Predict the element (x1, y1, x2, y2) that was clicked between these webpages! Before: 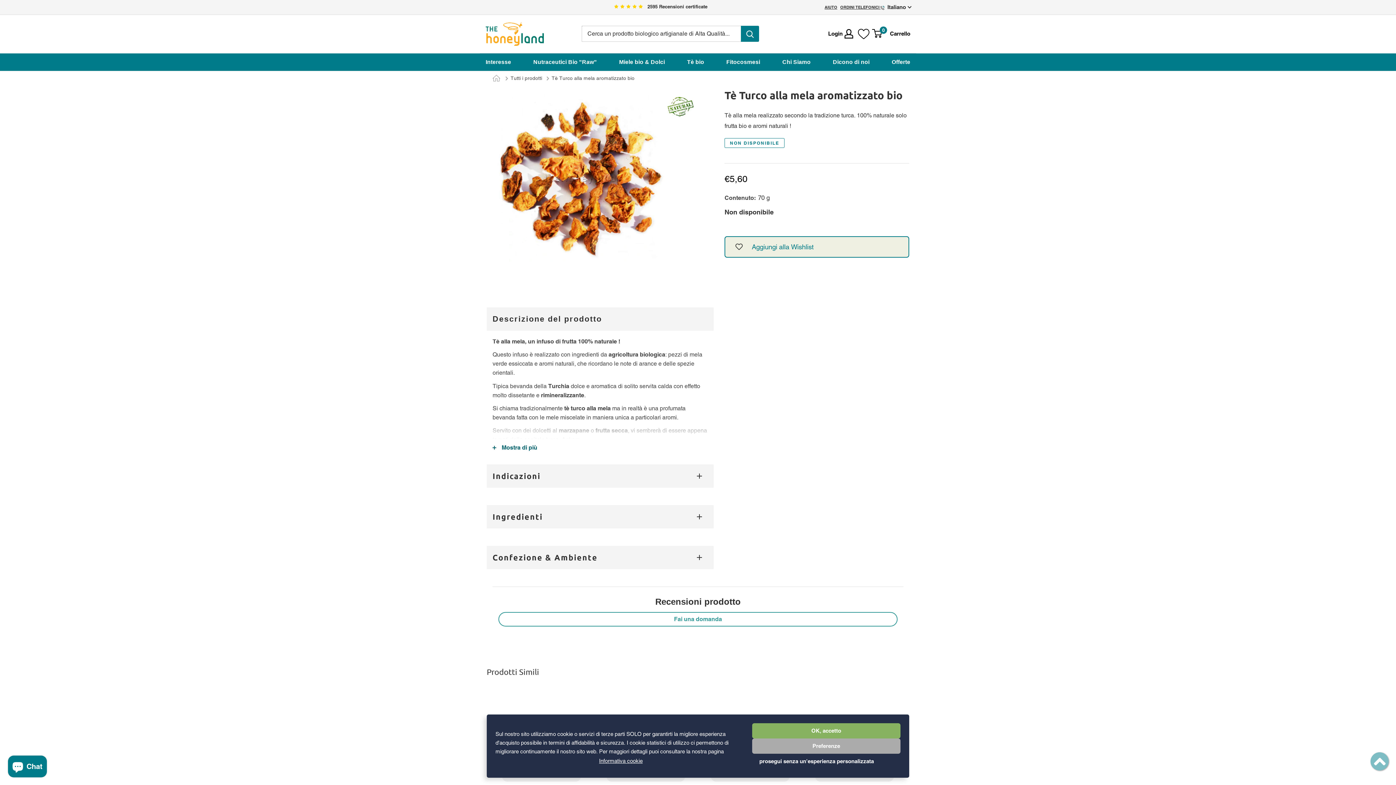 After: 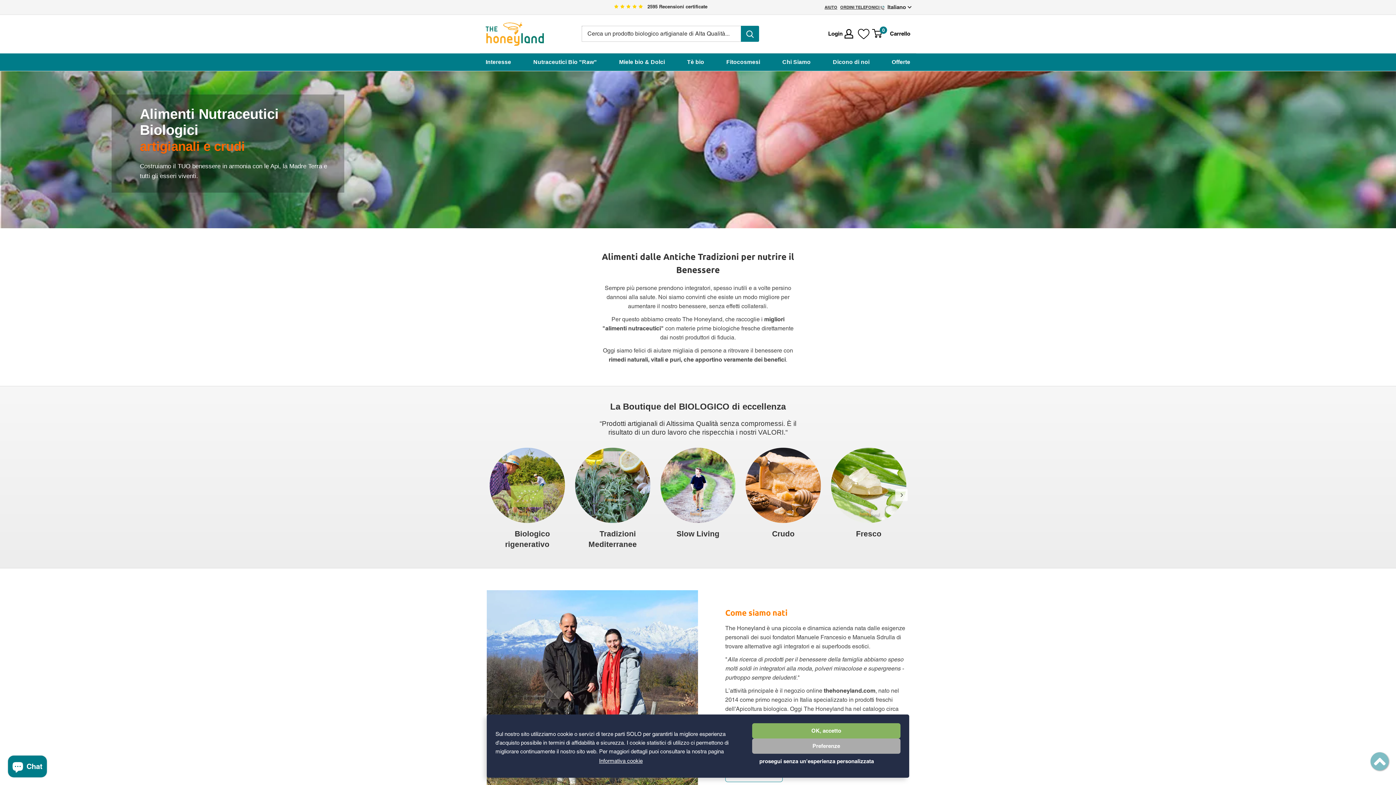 Action: bbox: (782, 53, 810, 70) label: Chi Siamo